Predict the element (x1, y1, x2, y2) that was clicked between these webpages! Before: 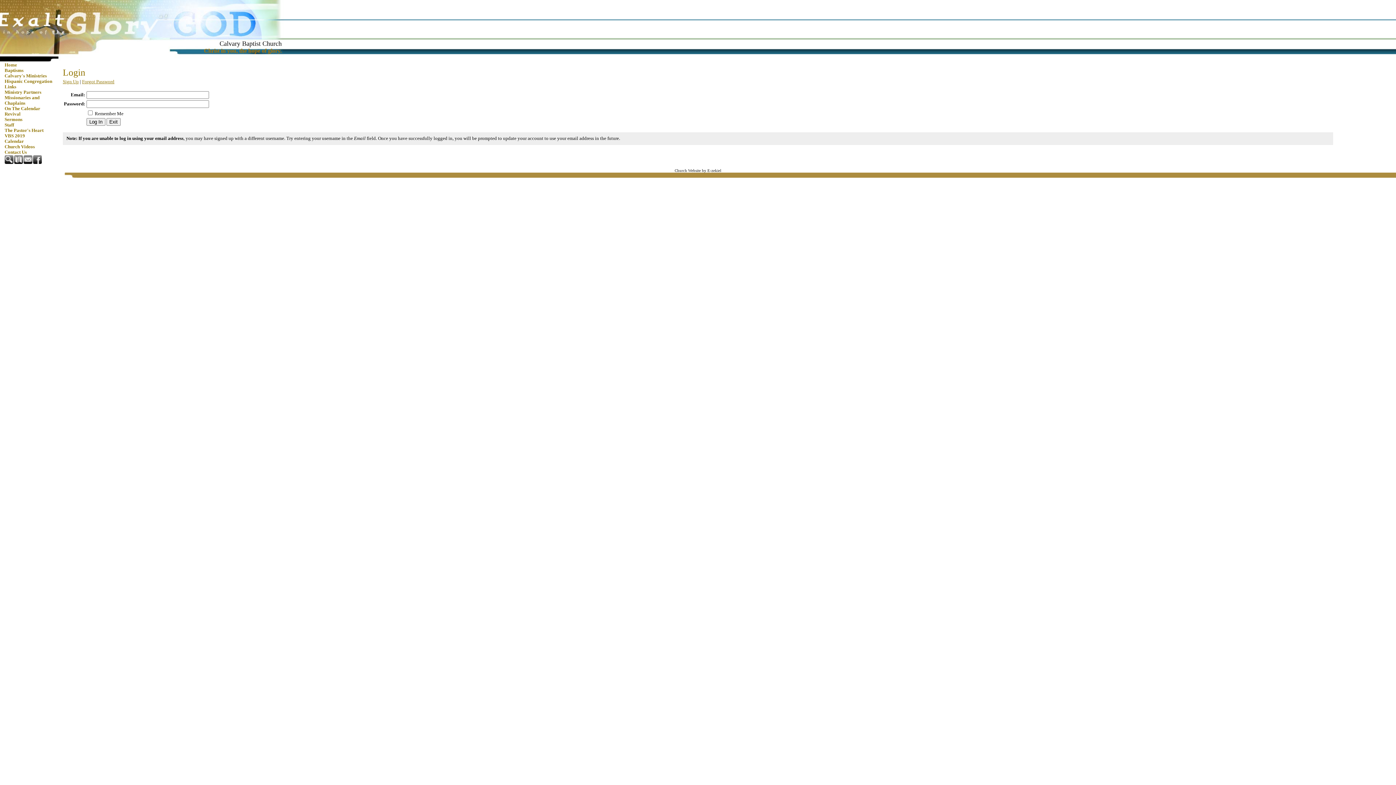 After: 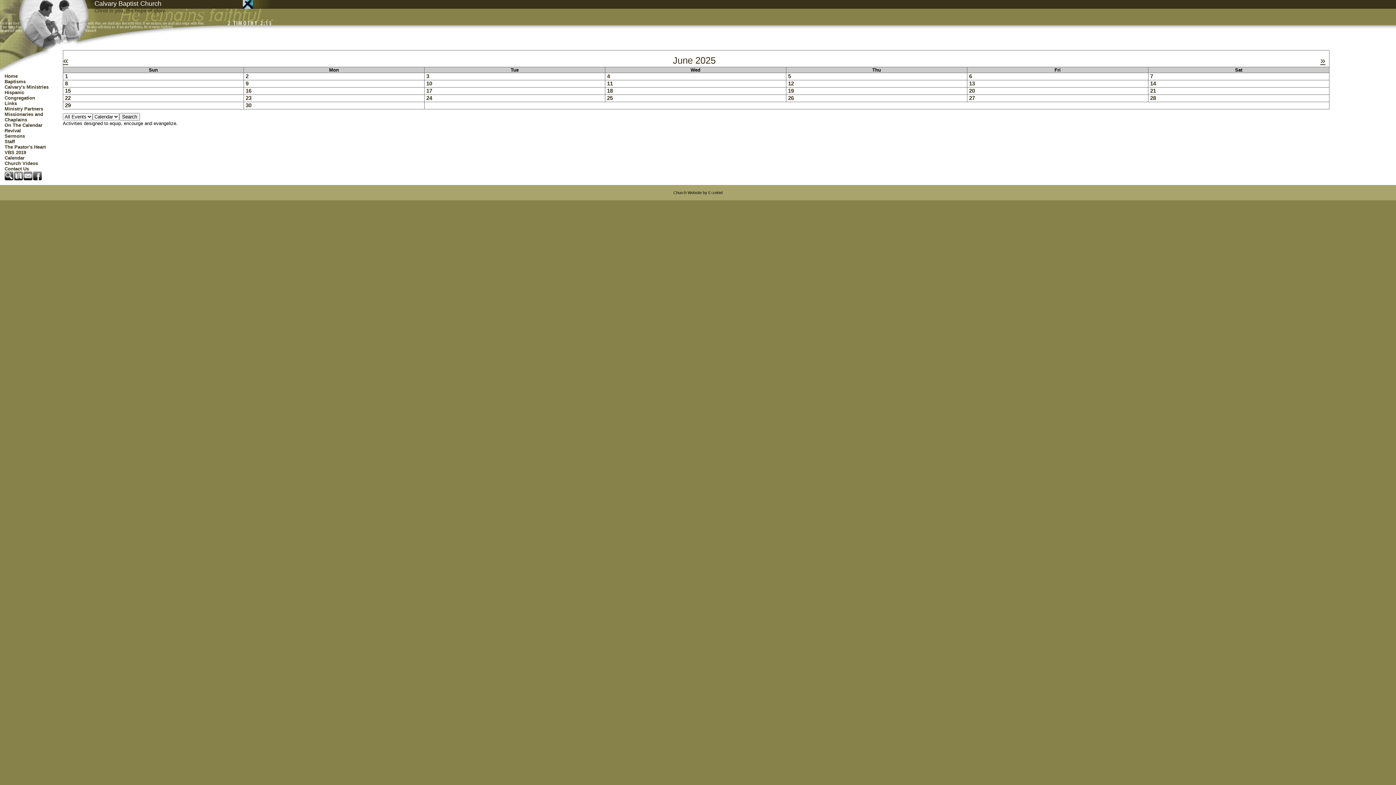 Action: bbox: (0, 138, 58, 144) label: Calendar